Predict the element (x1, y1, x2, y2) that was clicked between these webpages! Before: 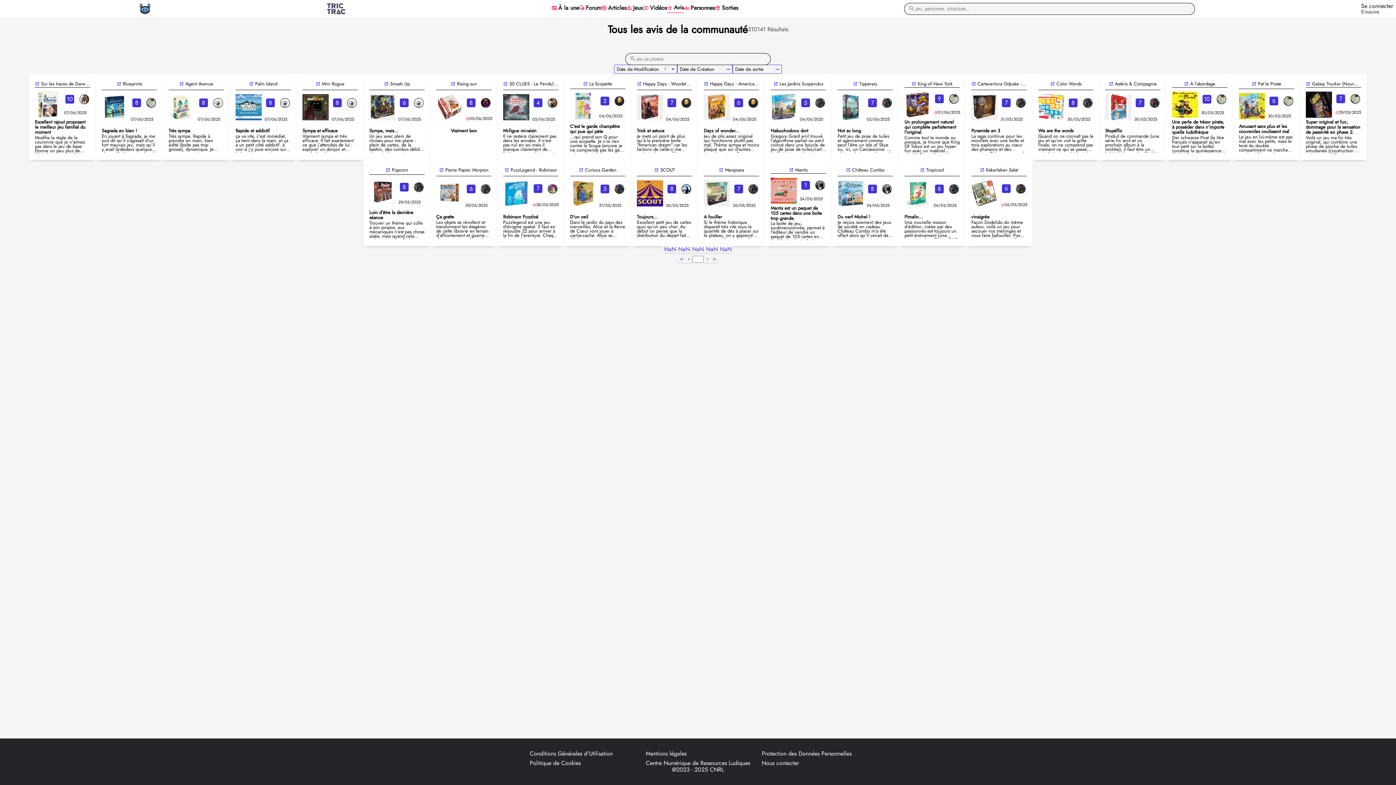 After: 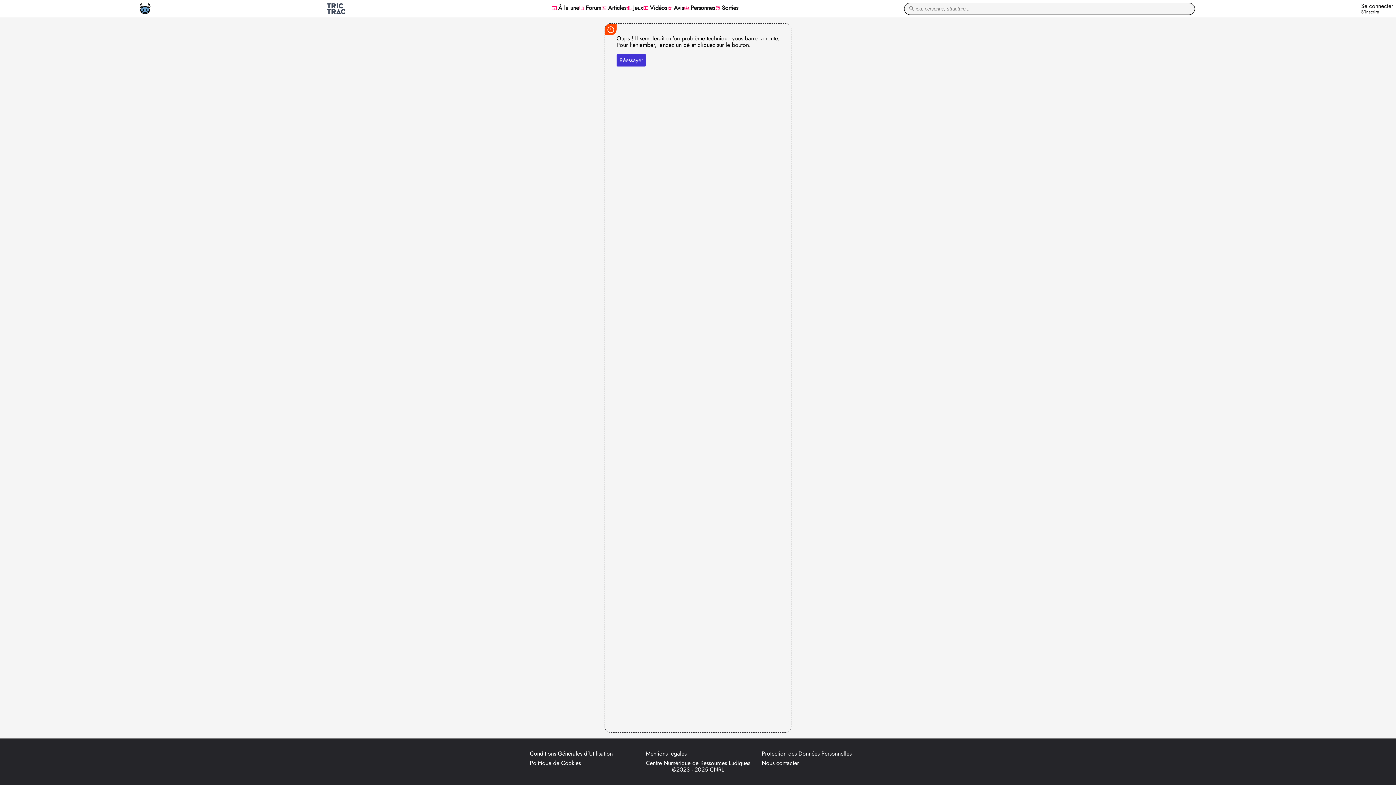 Action: label: open_in_new bbox: (920, 167, 925, 172)